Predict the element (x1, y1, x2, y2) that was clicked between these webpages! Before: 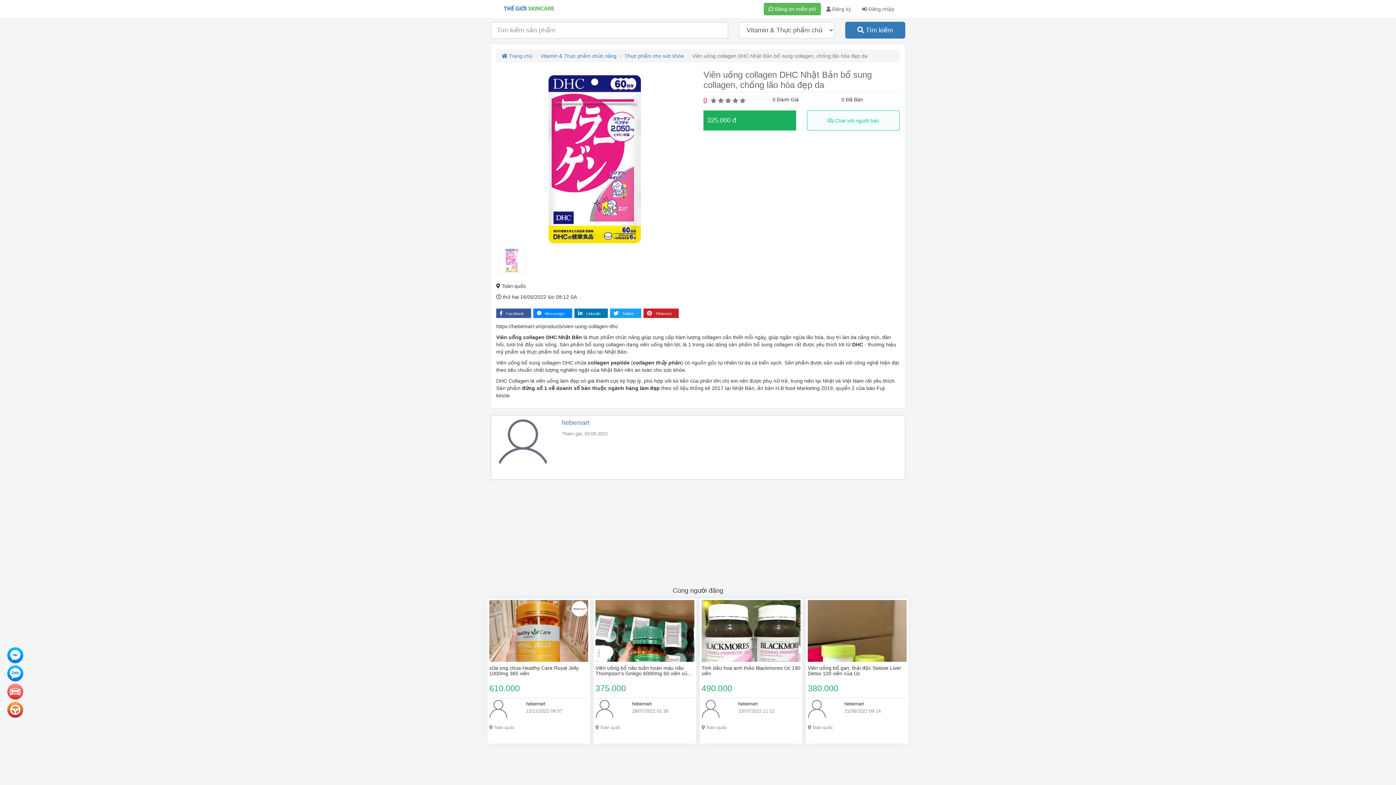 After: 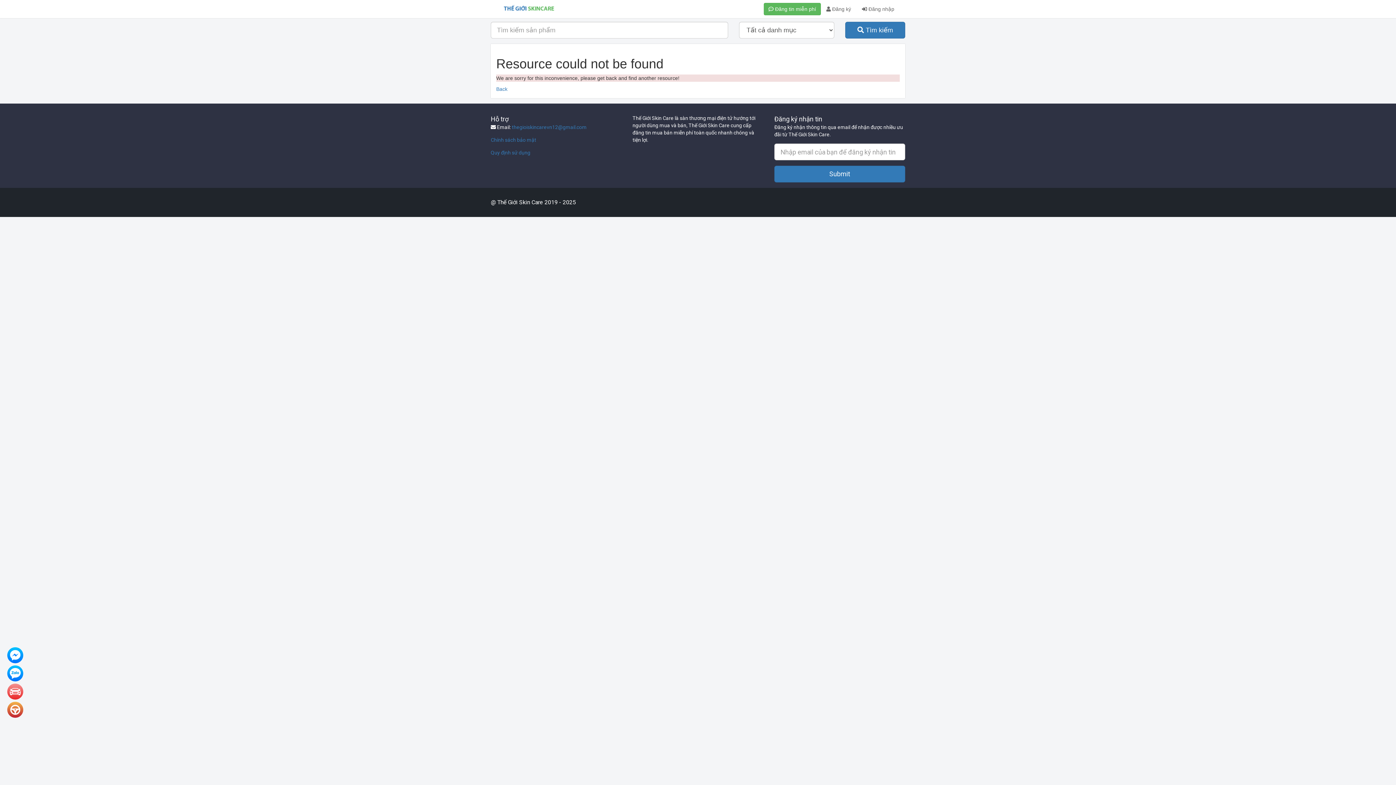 Action: bbox: (7, 702, 23, 720)